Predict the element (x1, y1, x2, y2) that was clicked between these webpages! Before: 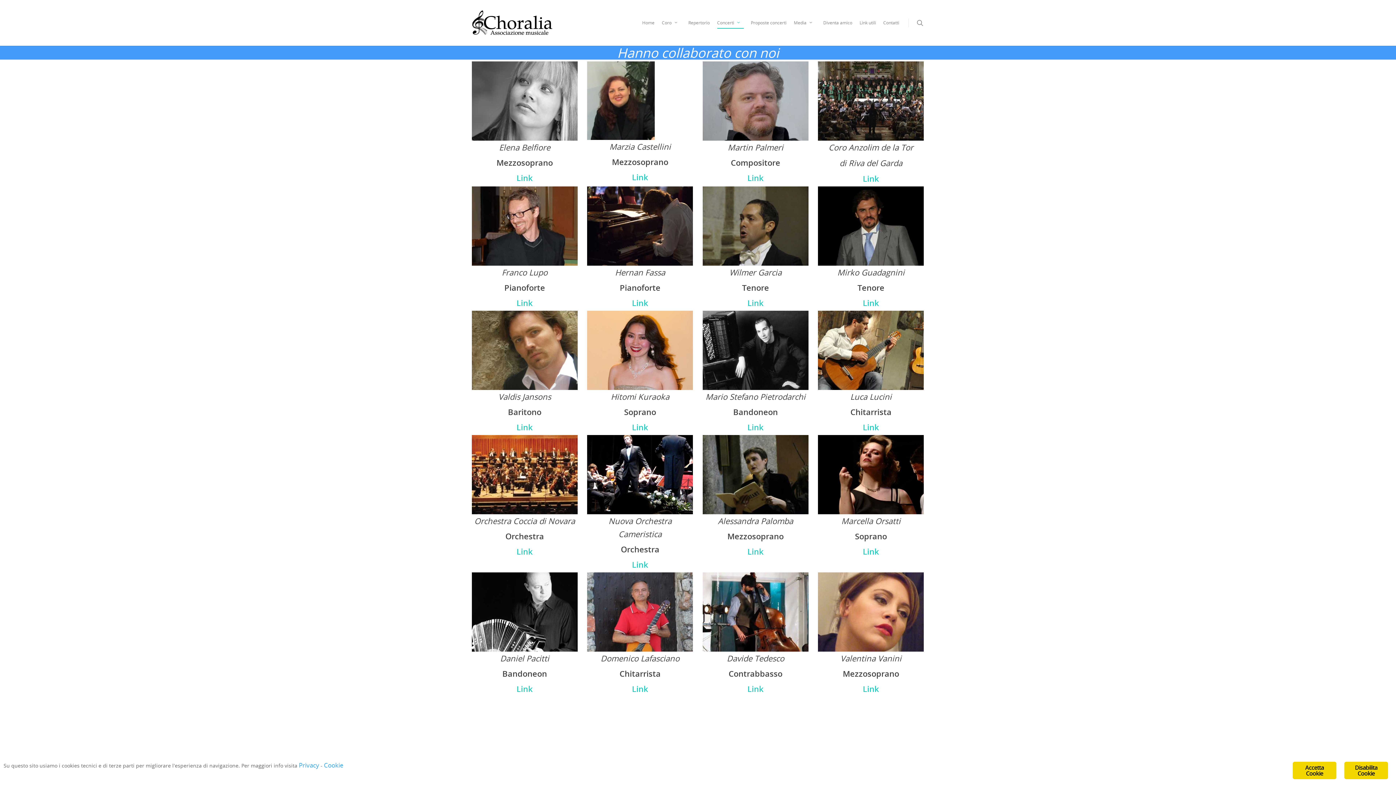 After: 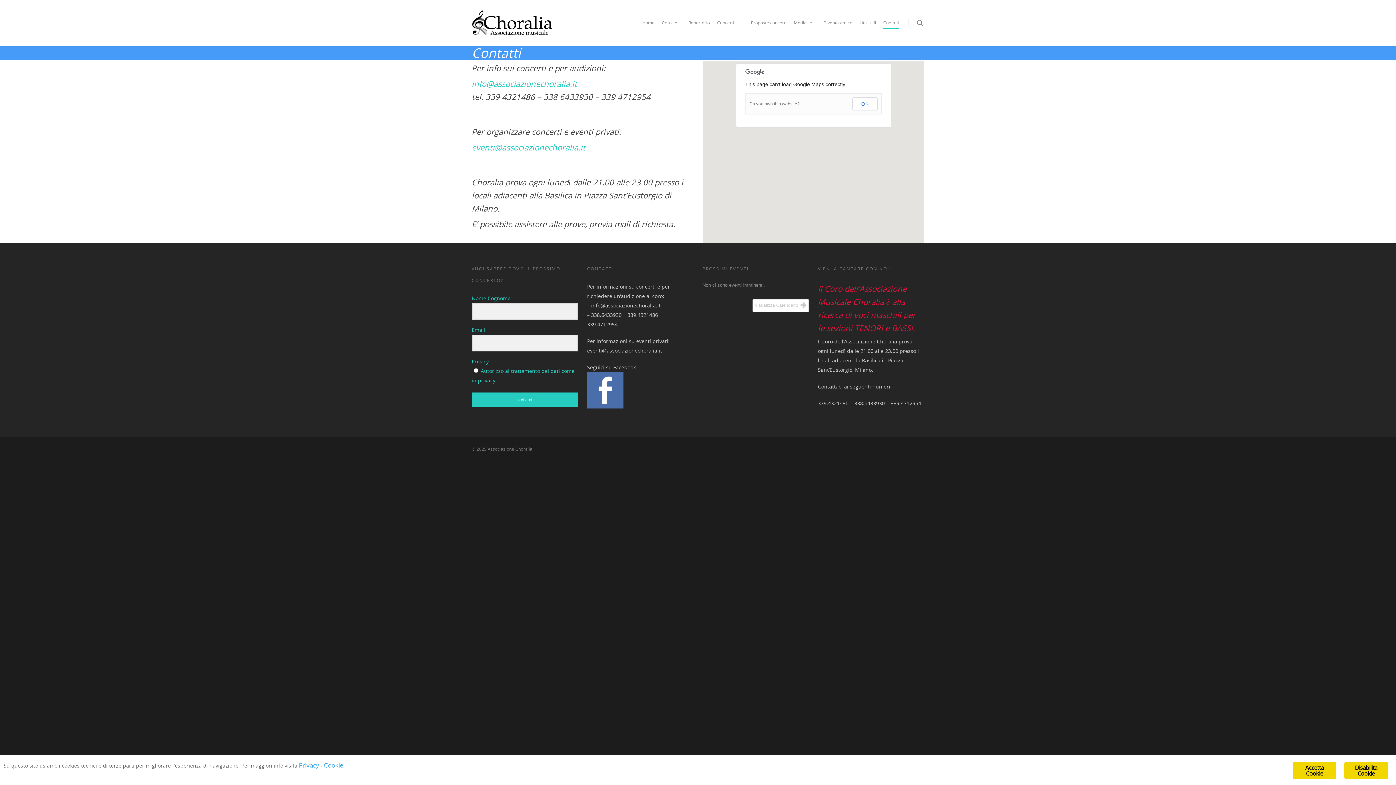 Action: bbox: (883, 10, 899, 45) label: Contatti